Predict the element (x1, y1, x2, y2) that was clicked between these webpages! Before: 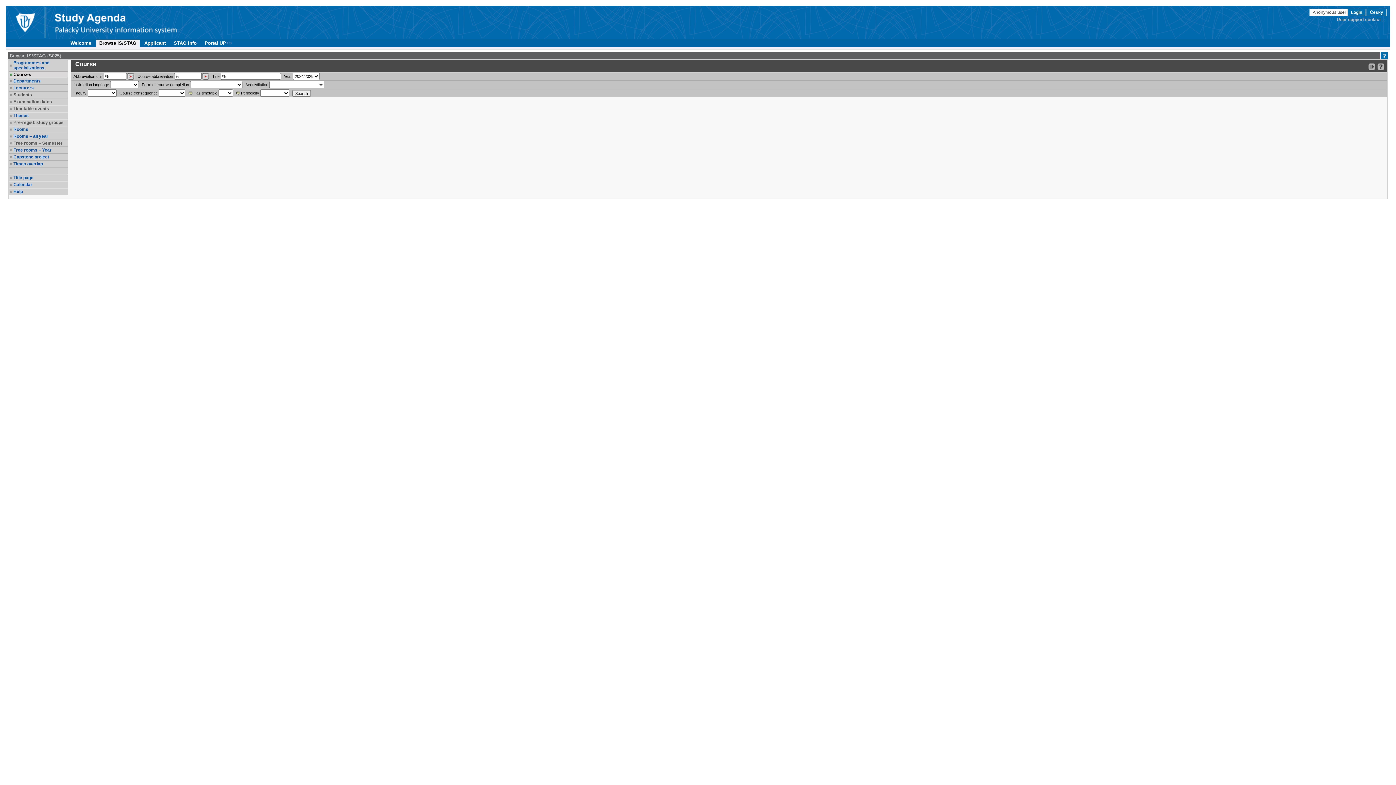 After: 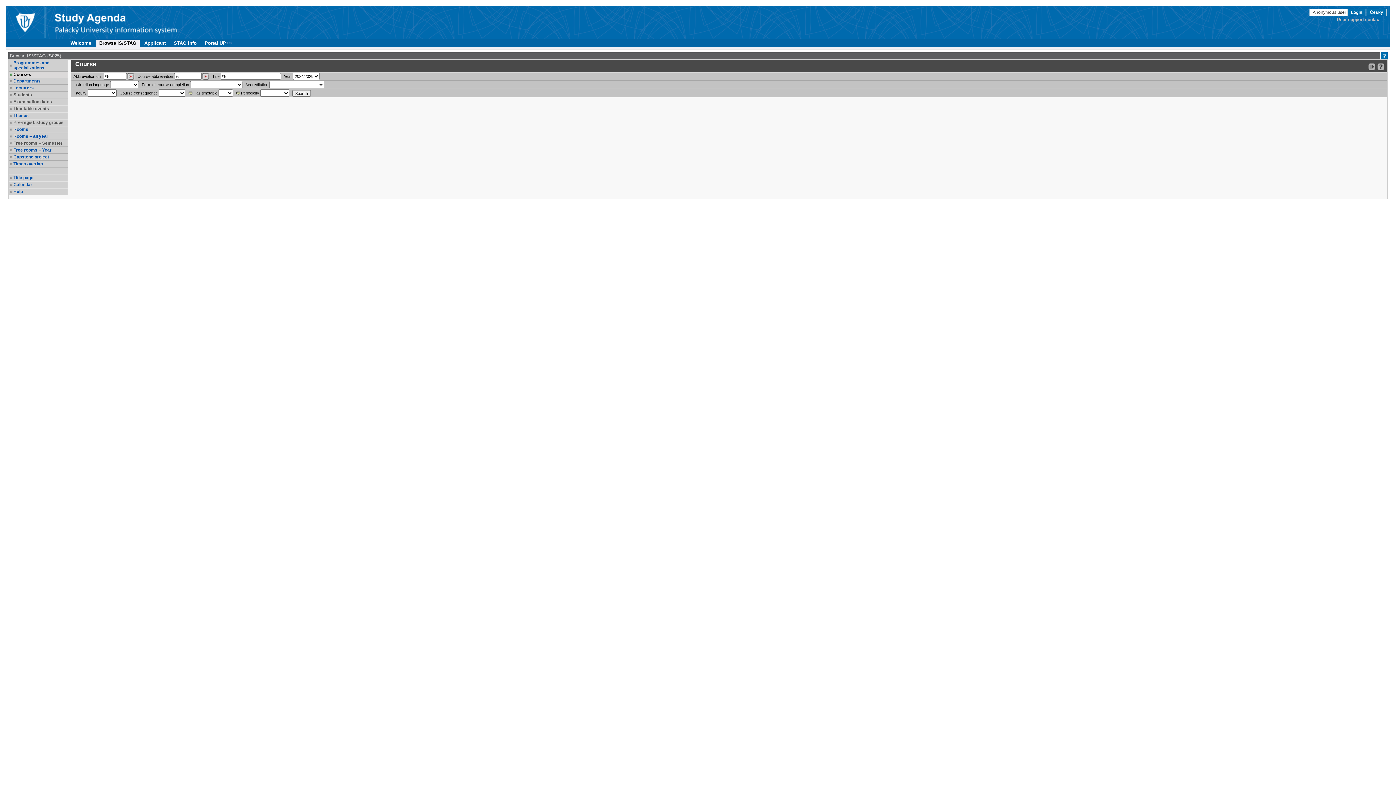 Action: bbox: (5, 5, 44, 39) label: Website UPOL